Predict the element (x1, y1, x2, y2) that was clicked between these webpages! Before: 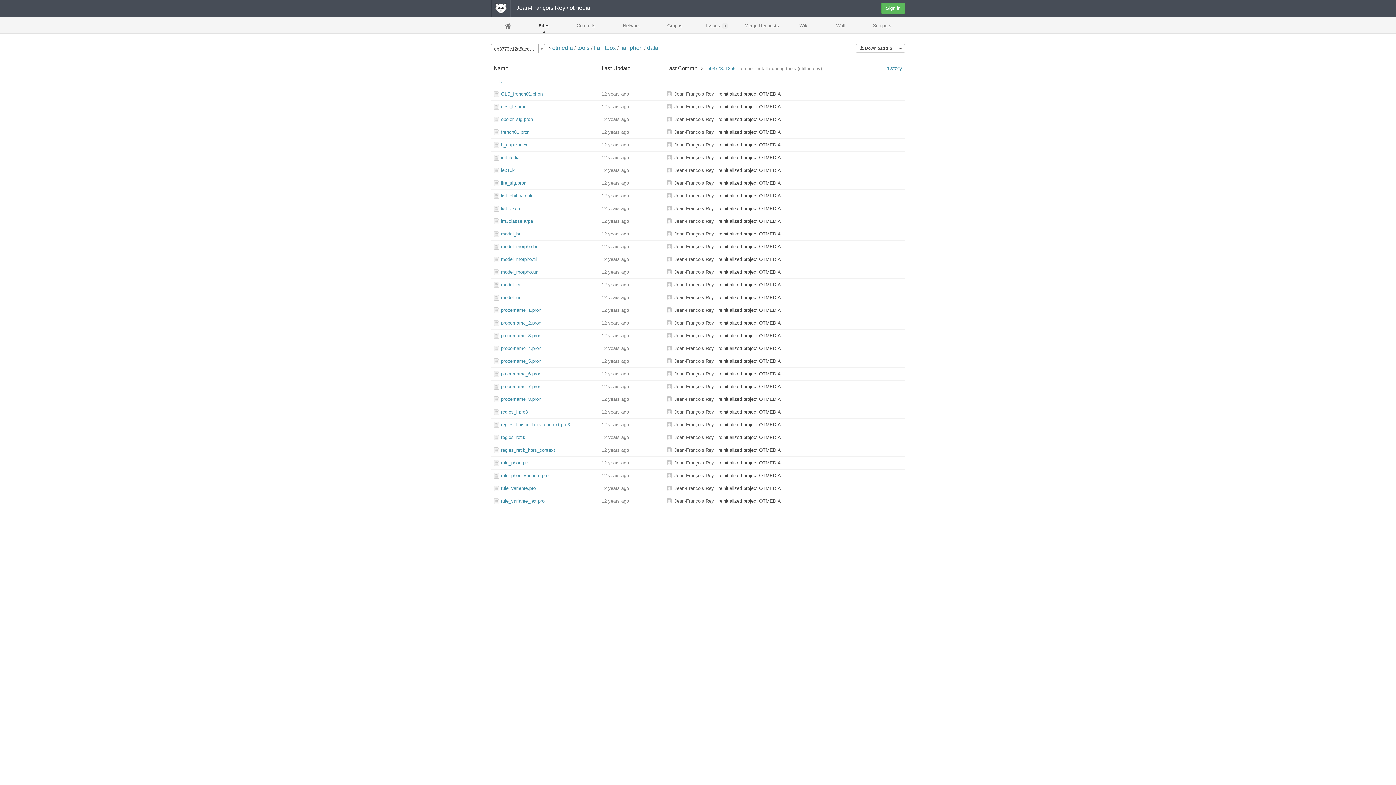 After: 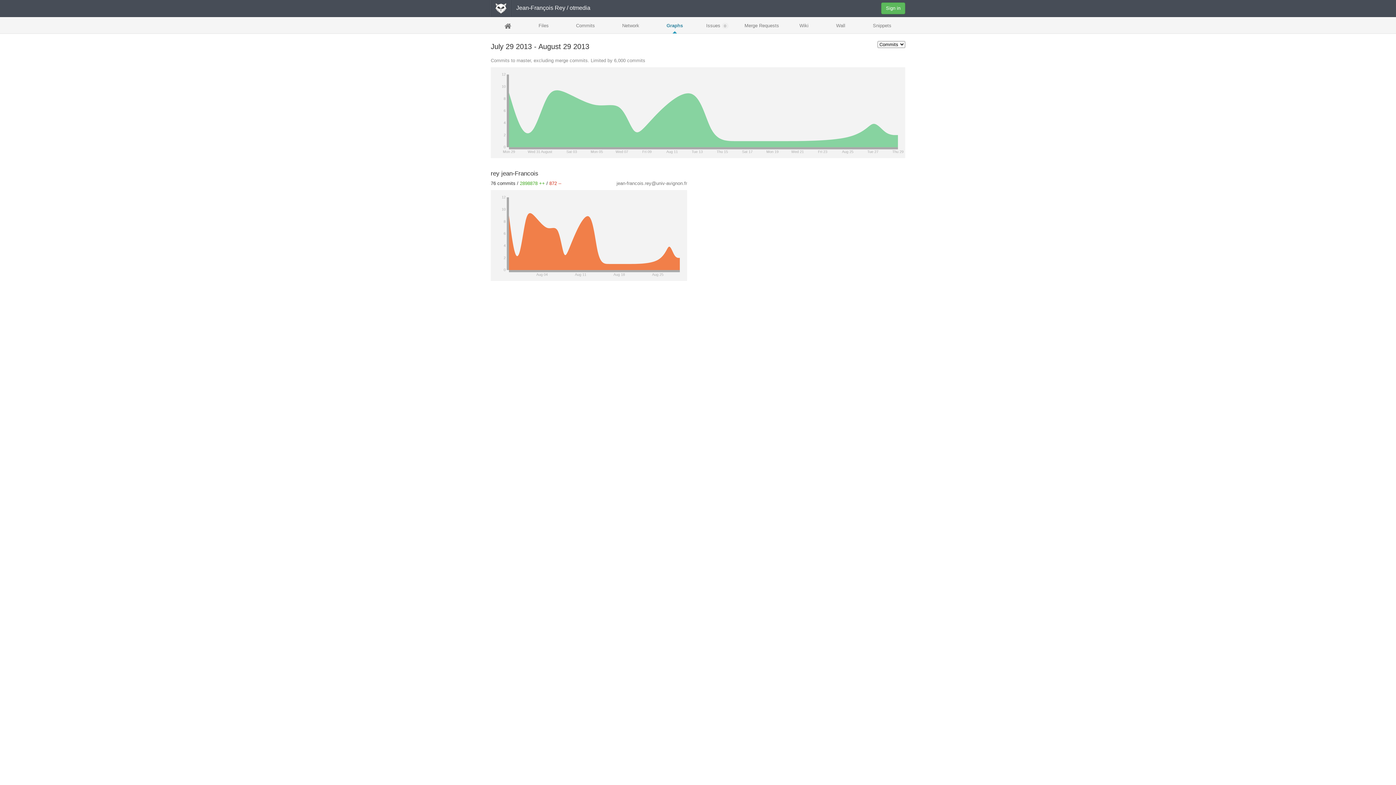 Action: bbox: (653, 18, 696, 32) label: Graphs